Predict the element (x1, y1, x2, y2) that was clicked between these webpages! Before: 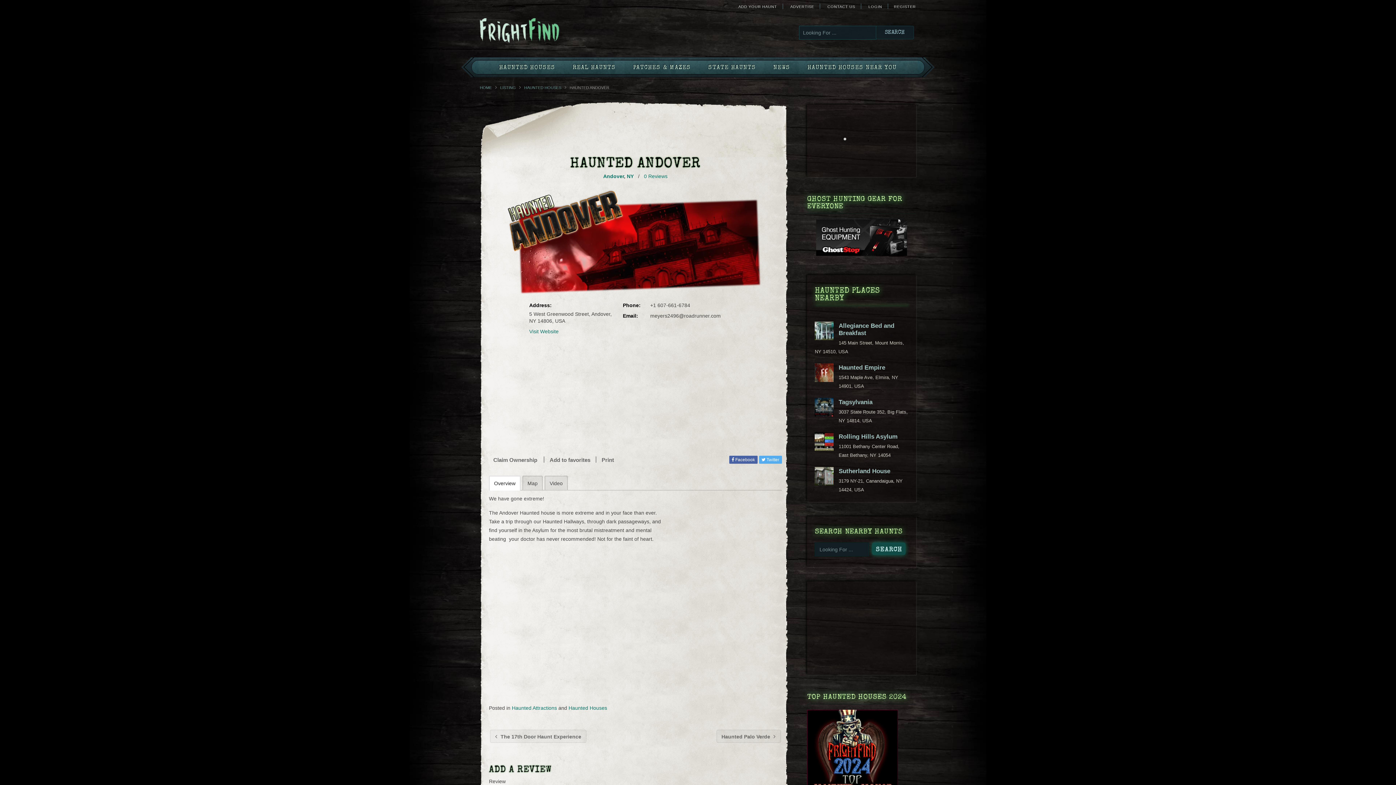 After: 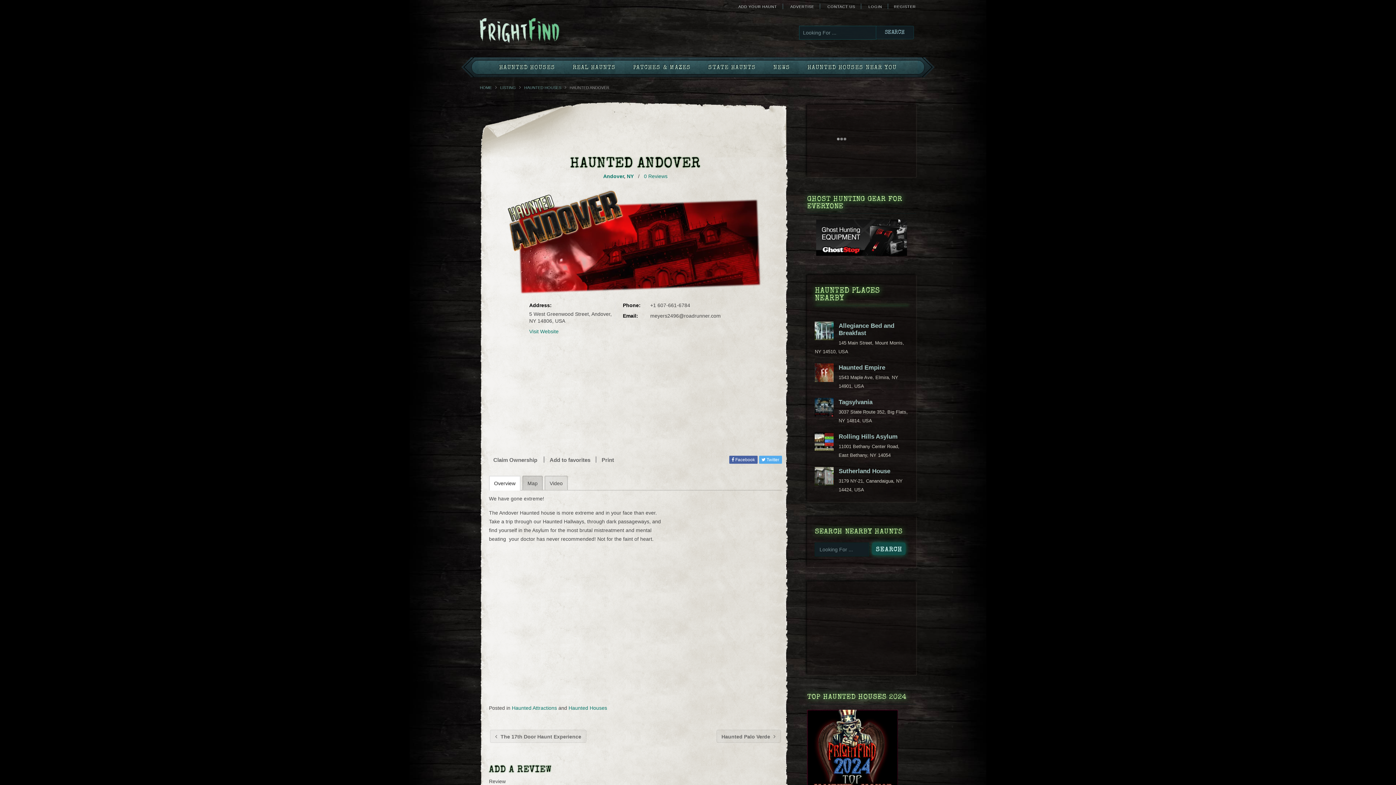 Action: bbox: (522, 475, 542, 490) label: Map